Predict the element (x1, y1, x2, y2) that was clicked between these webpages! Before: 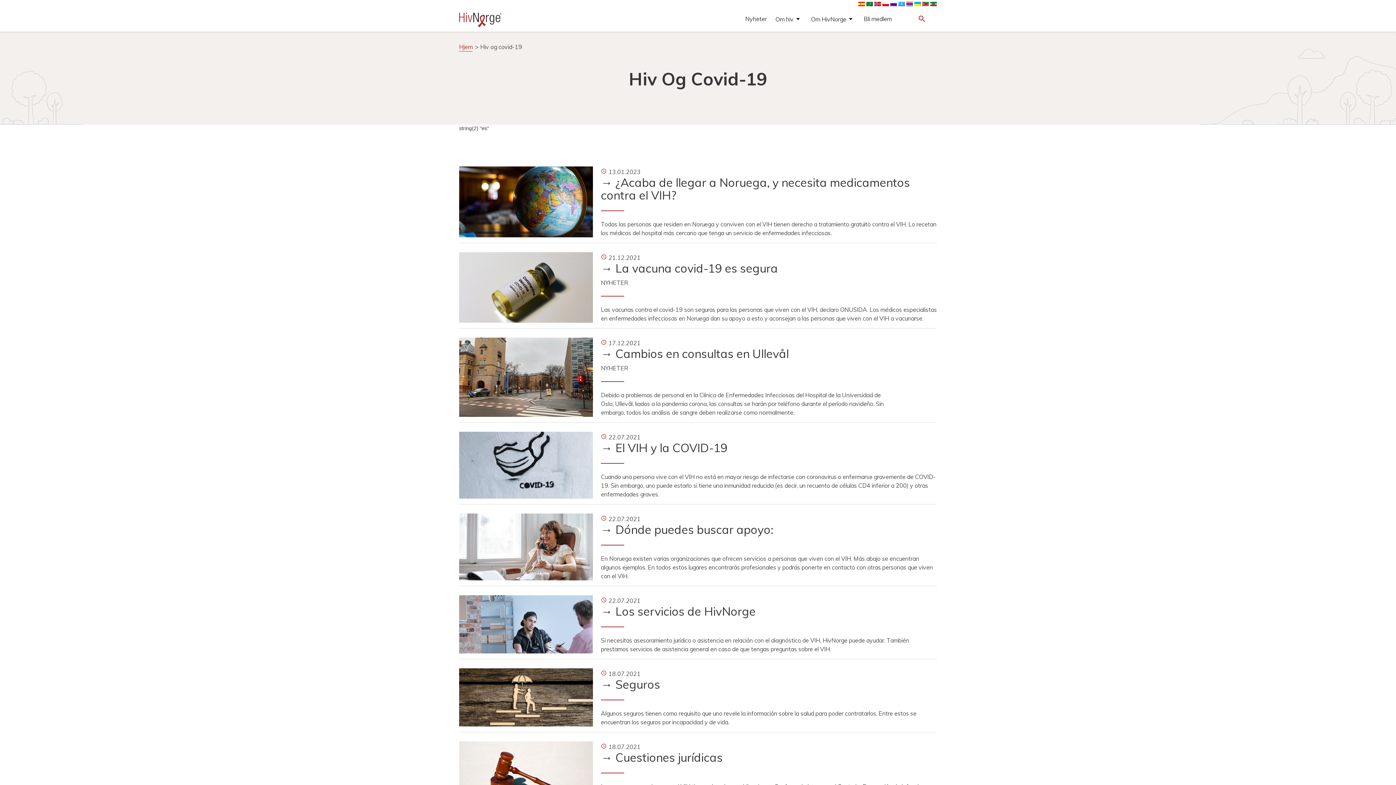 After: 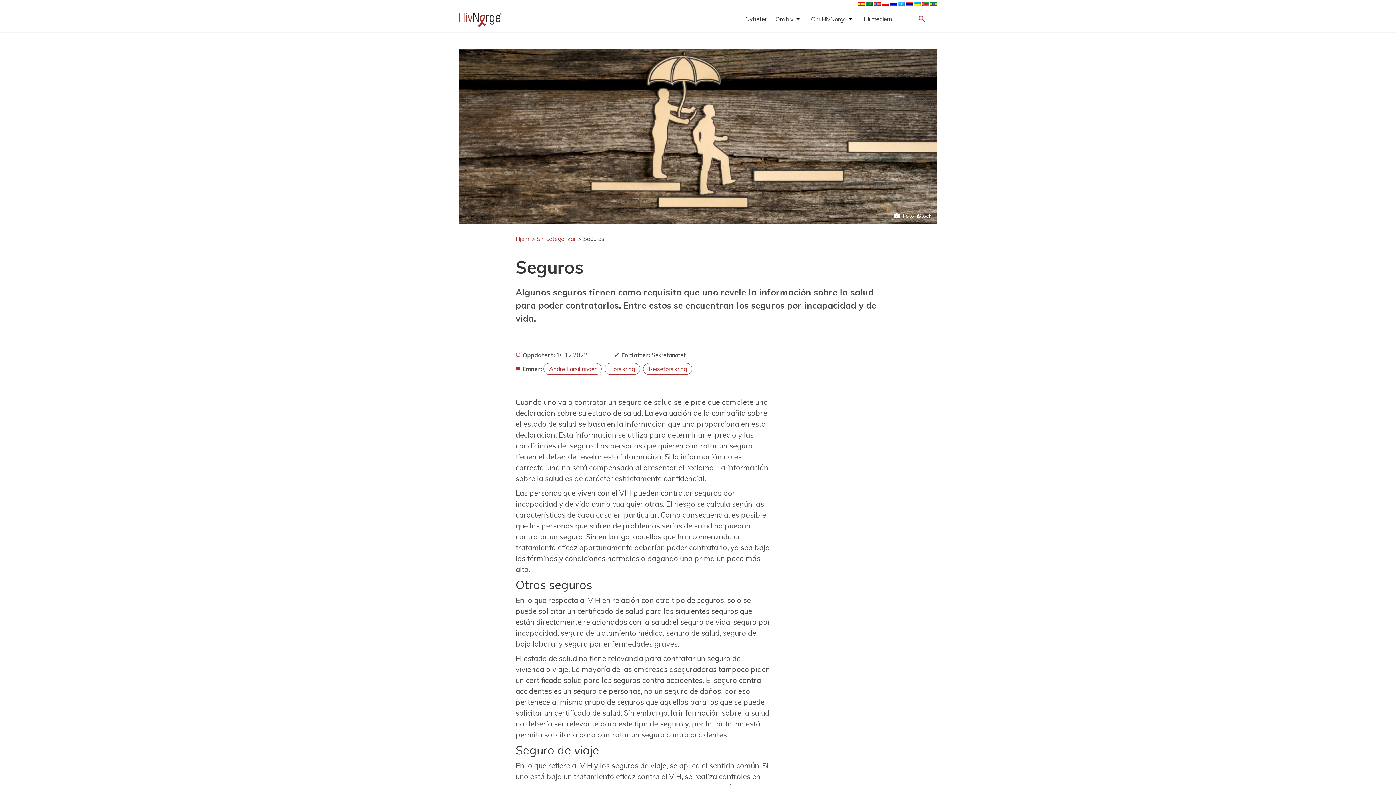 Action: bbox: (601, 678, 937, 691) label: → Seguros